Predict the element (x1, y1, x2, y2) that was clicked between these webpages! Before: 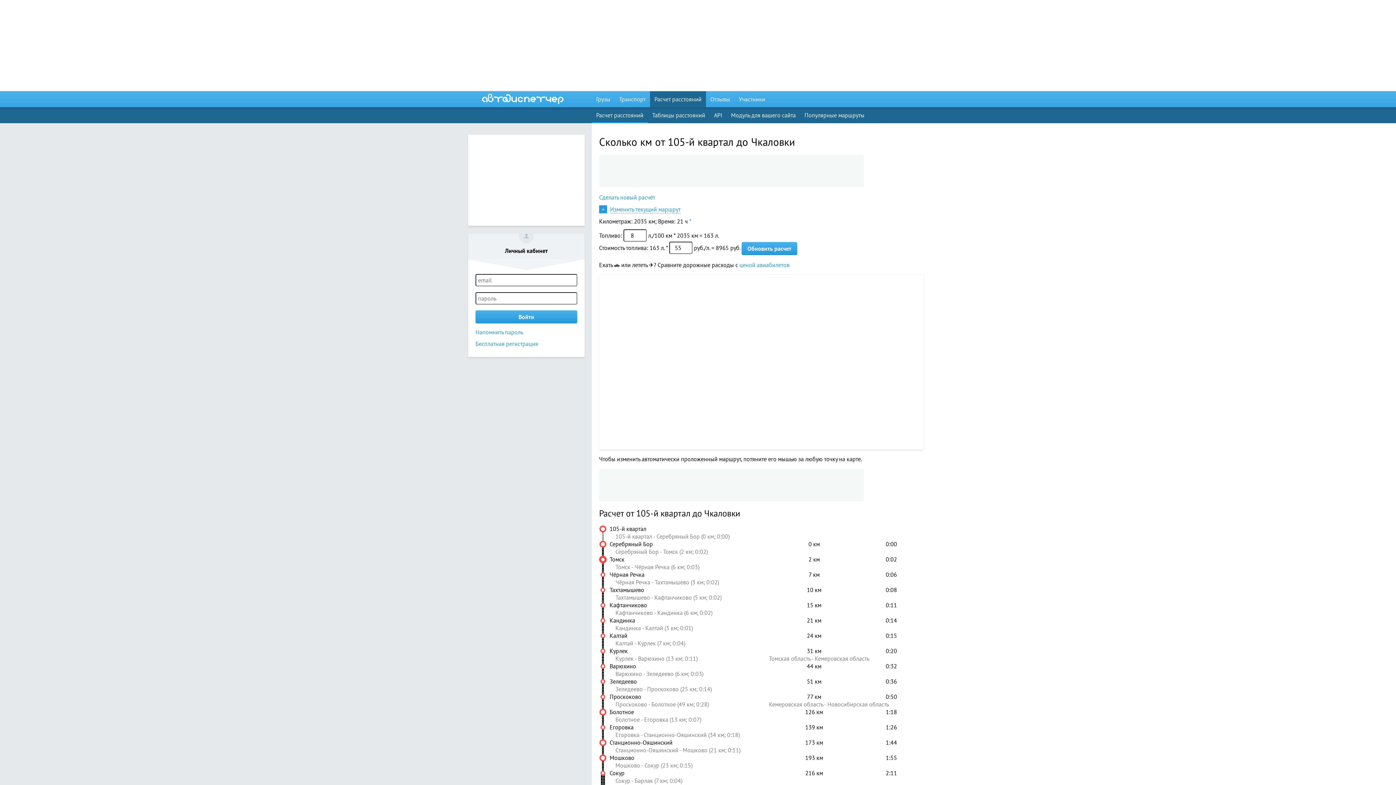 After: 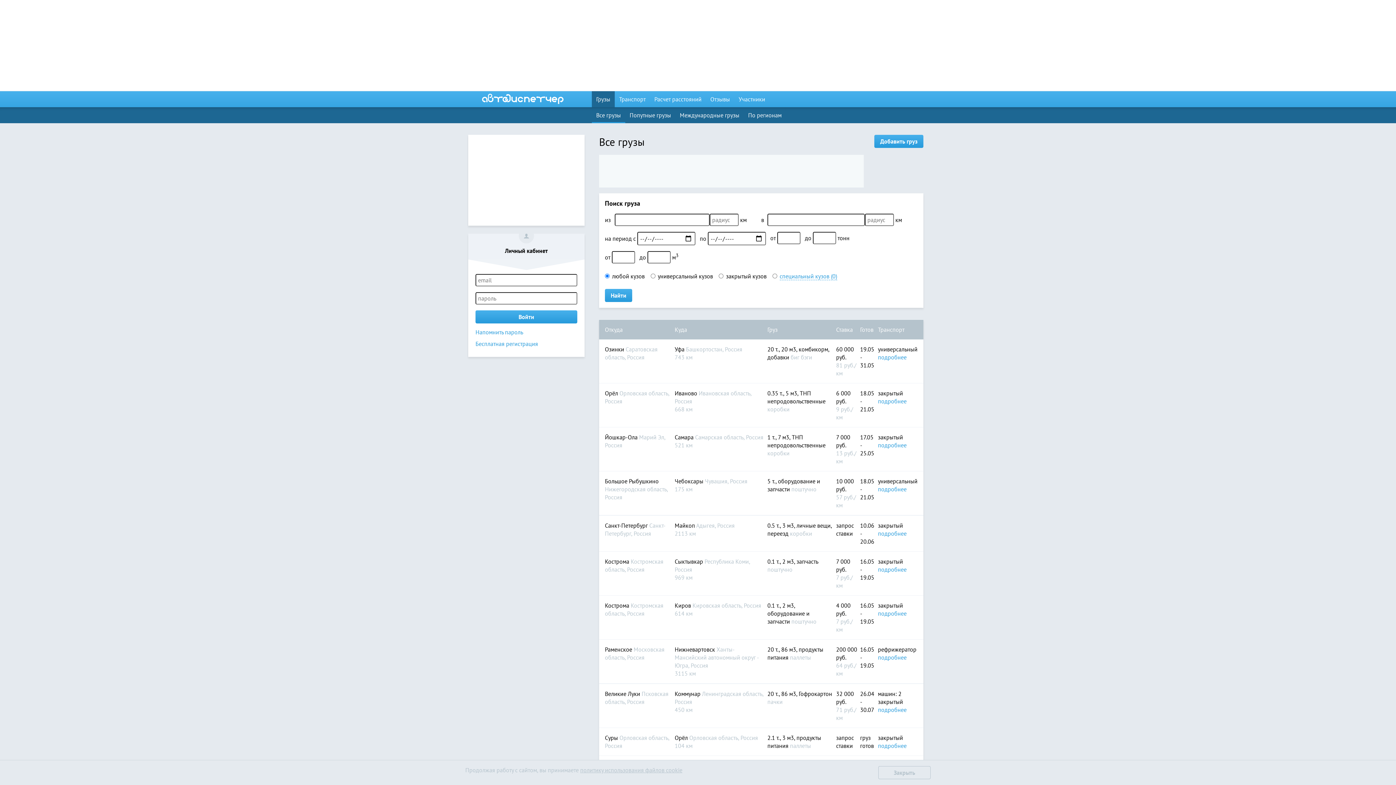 Action: bbox: (592, 91, 614, 107) label: Грузы